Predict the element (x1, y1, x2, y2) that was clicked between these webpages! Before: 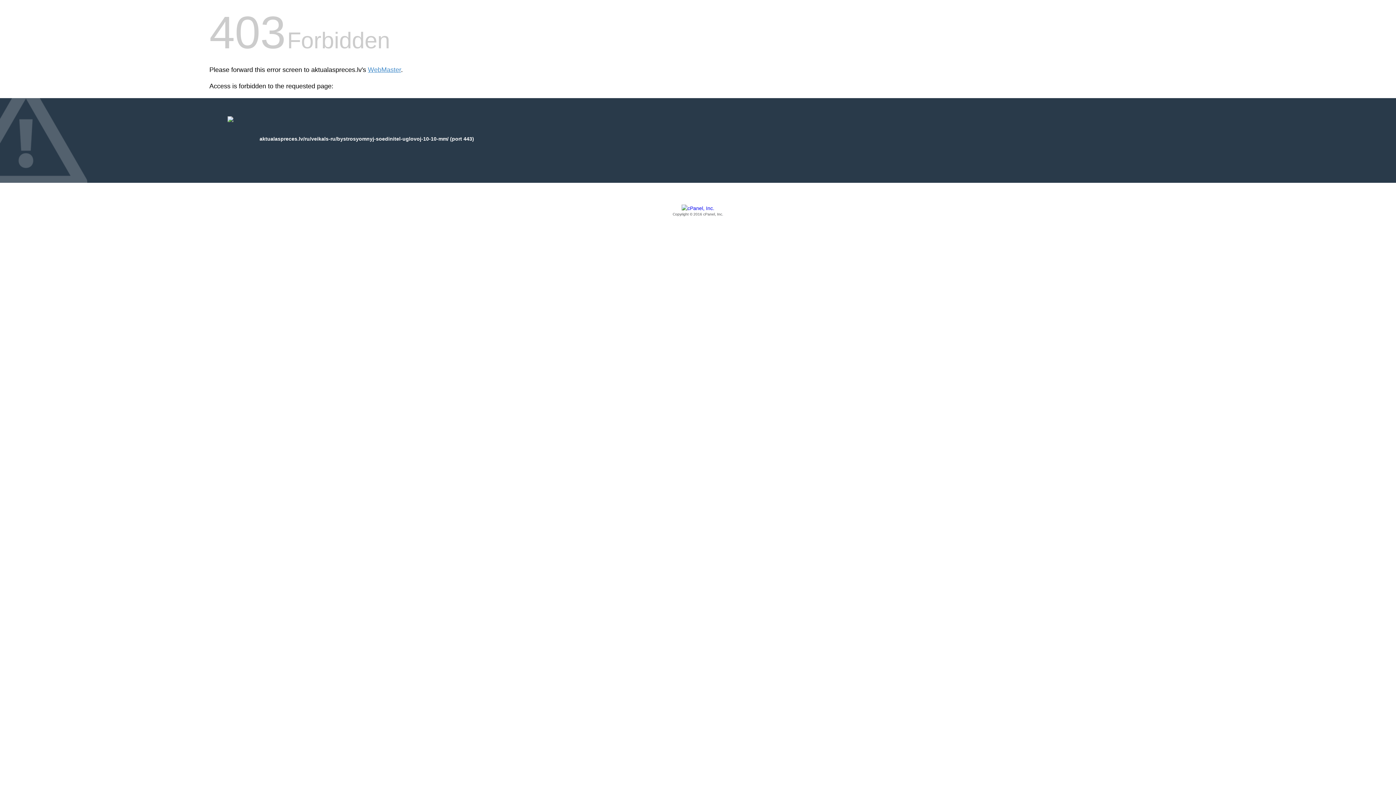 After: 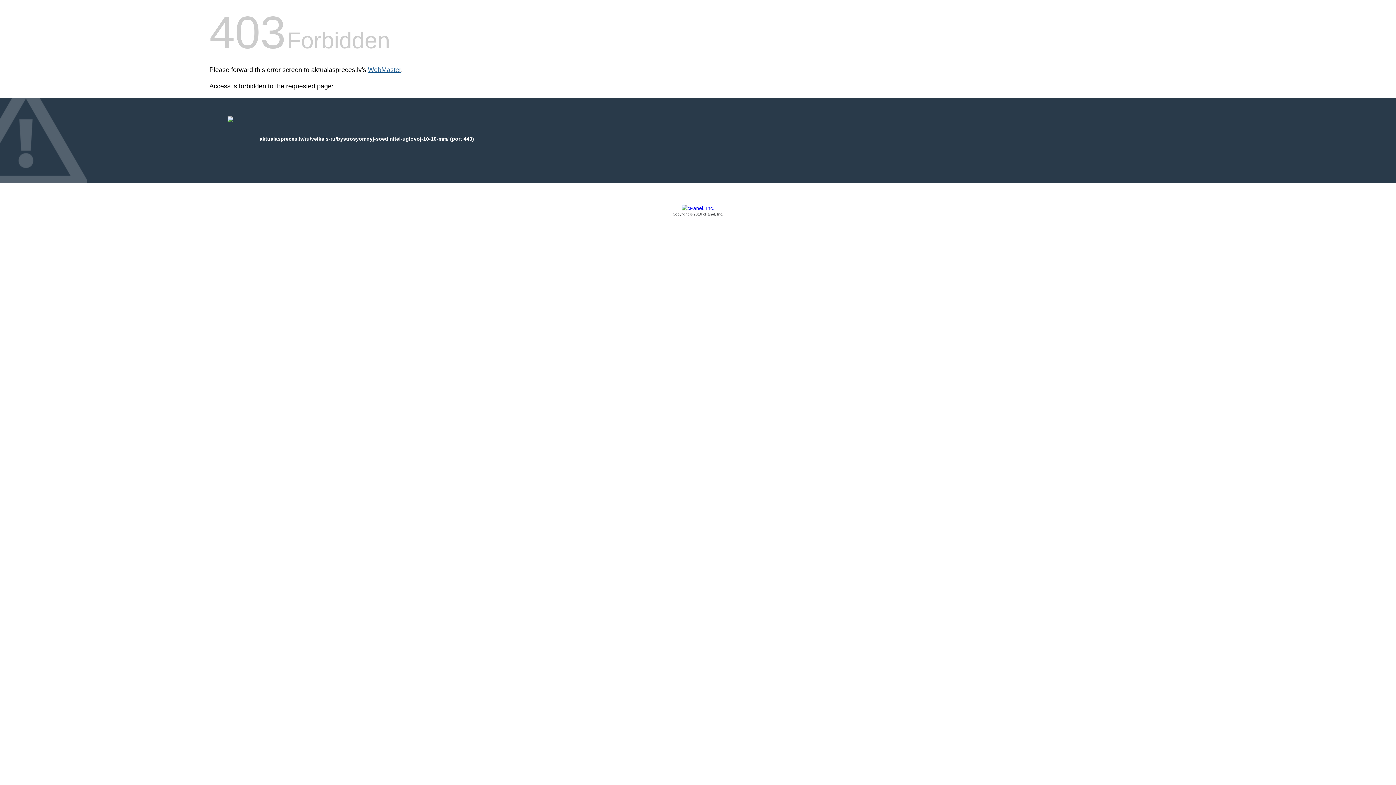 Action: bbox: (368, 66, 401, 73) label: WebMaster